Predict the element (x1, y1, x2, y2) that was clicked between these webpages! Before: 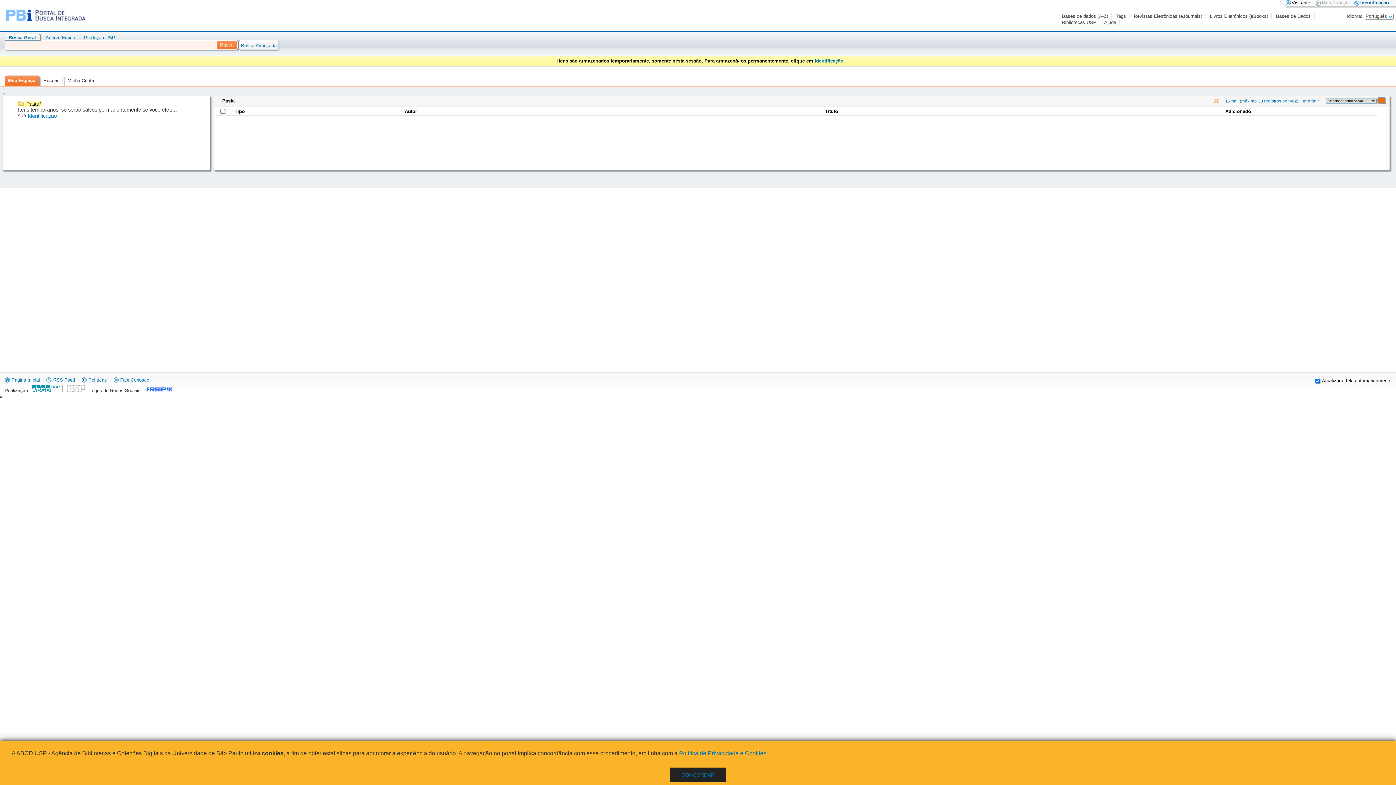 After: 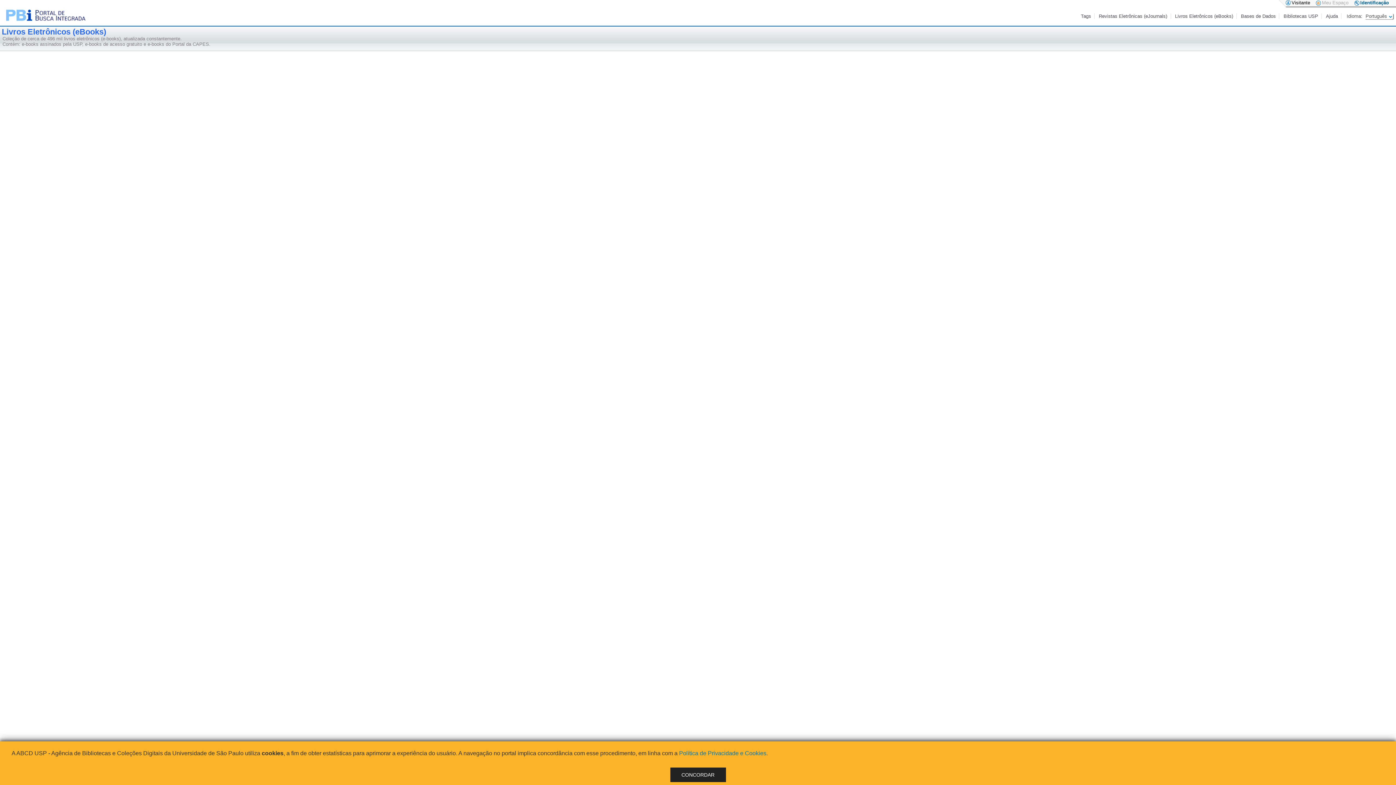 Action: bbox: (1210, 13, 1269, 18) label: Livros Eletrônicos (eBooks)